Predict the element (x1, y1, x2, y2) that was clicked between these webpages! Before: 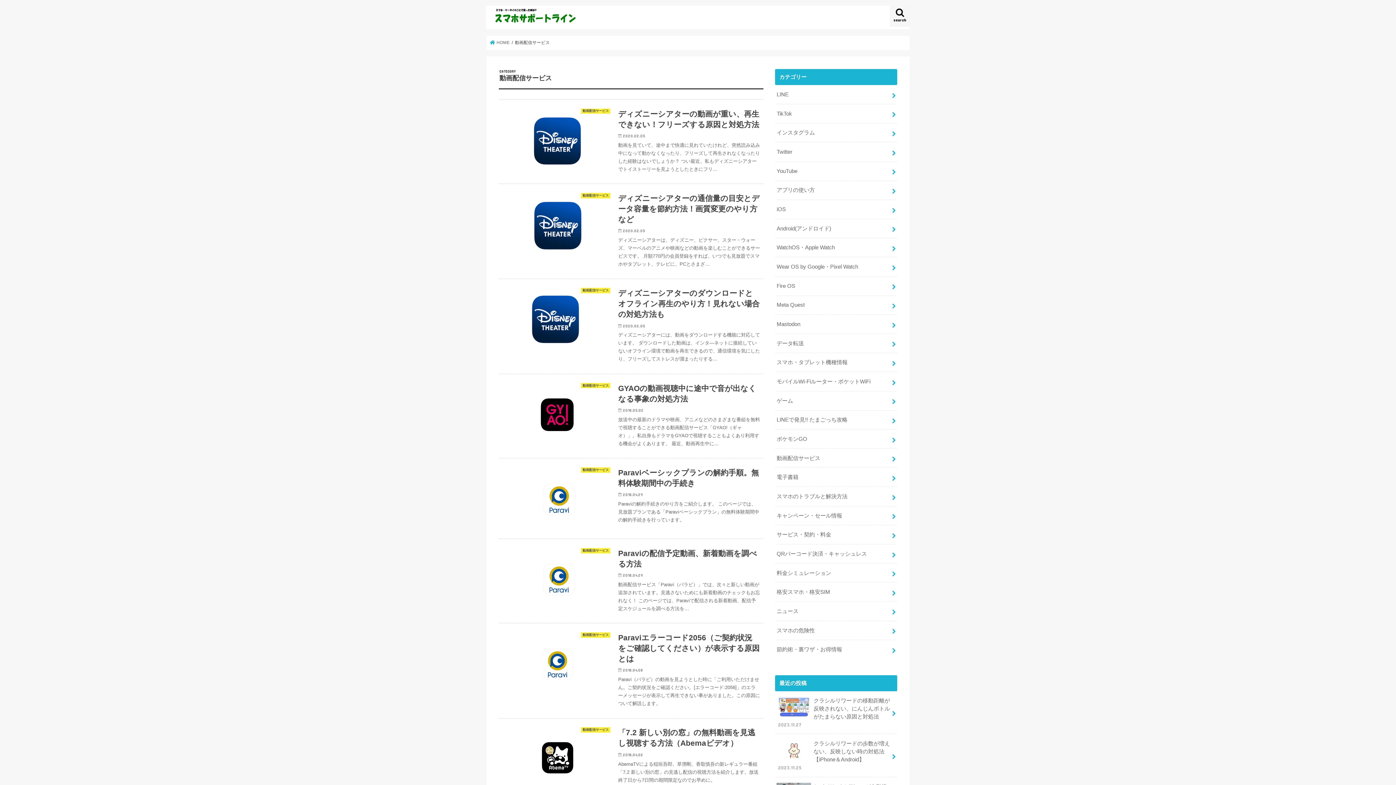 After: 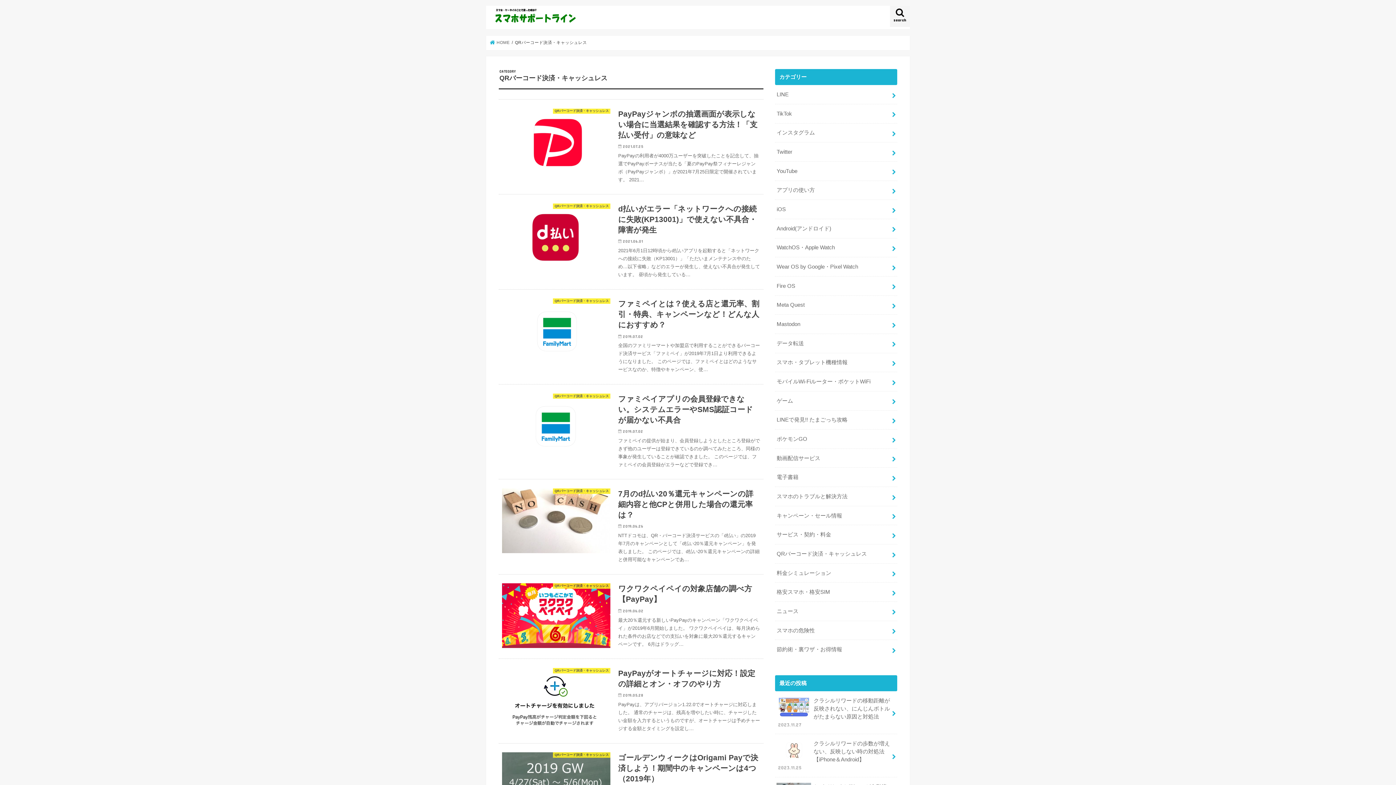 Action: label: QRバーコード決済・キャッシュレス bbox: (775, 544, 897, 563)